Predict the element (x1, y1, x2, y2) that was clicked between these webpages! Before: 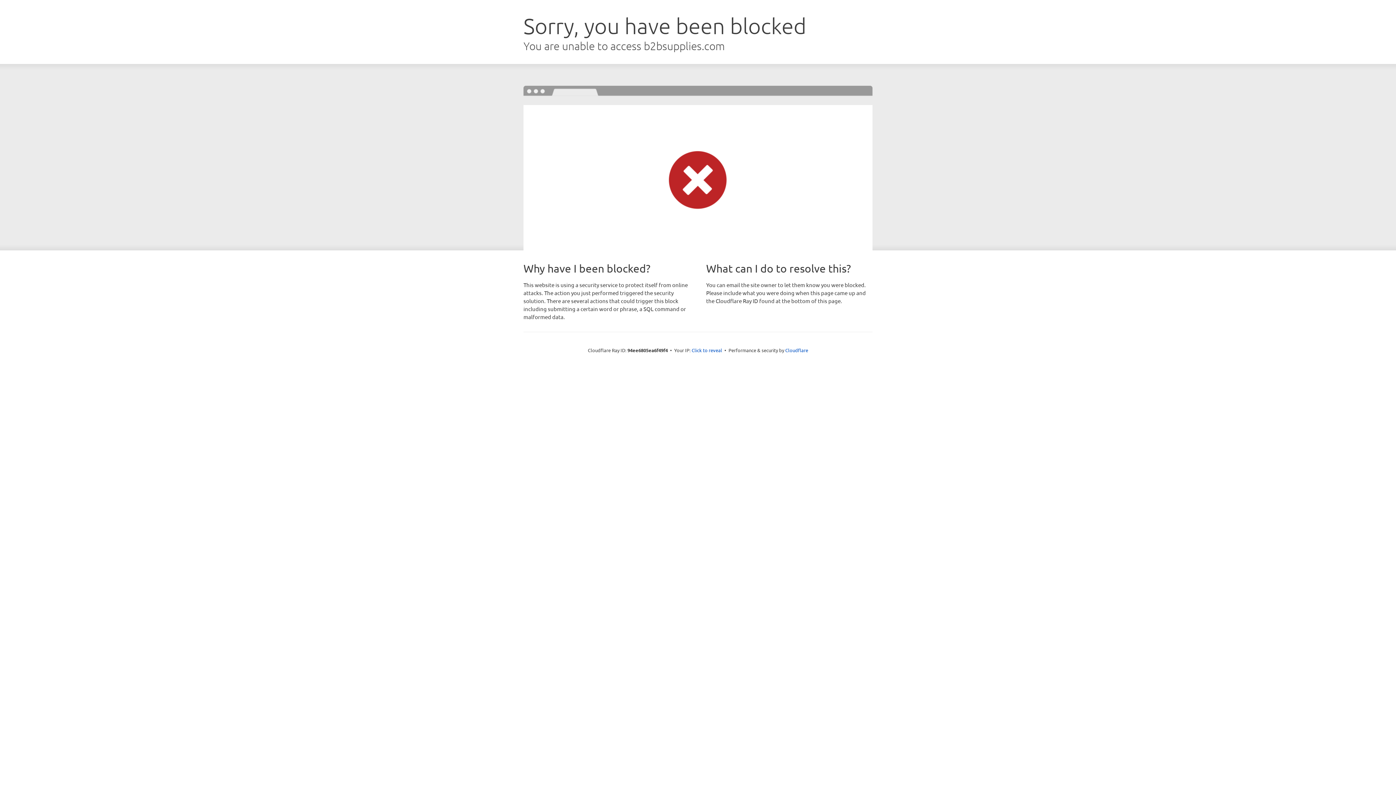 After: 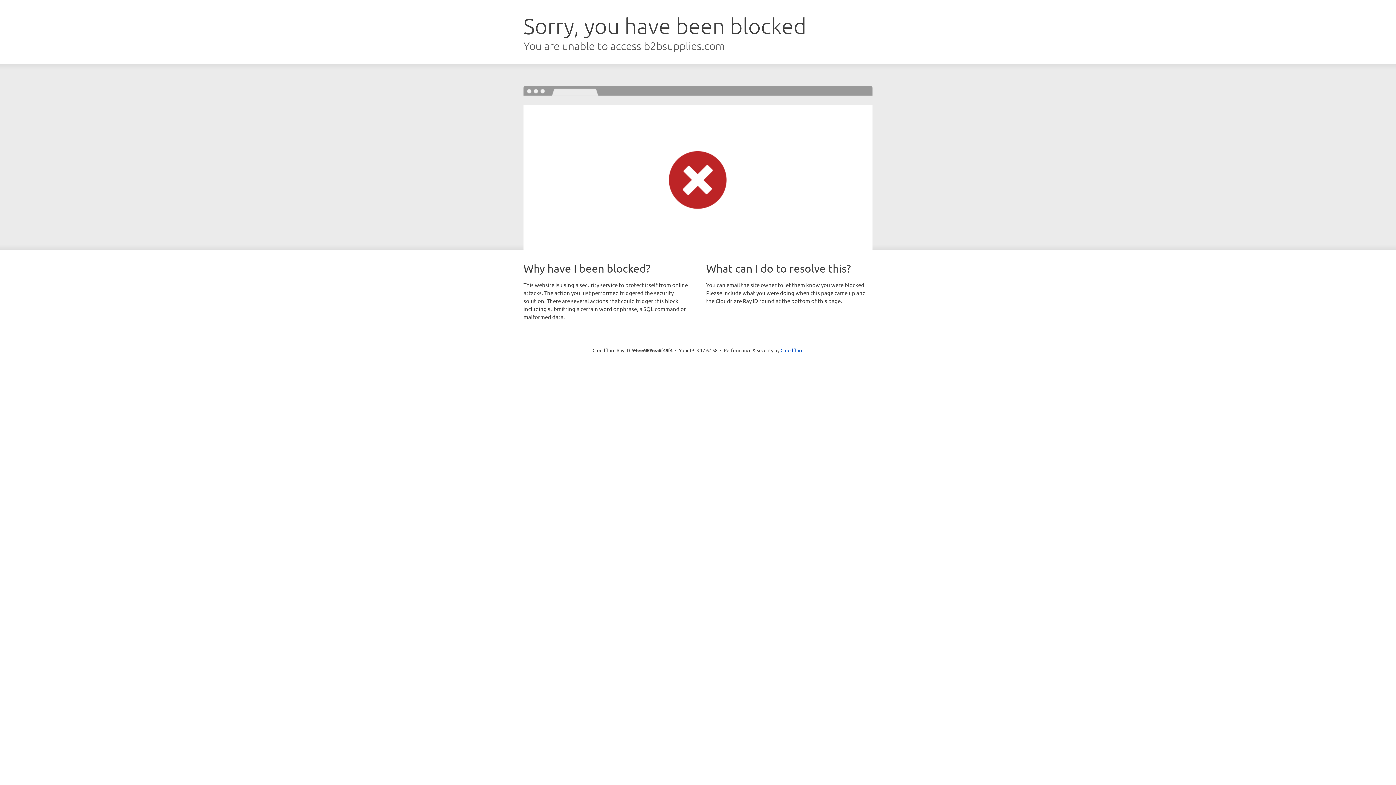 Action: label: Click to reveal bbox: (691, 346, 722, 353)